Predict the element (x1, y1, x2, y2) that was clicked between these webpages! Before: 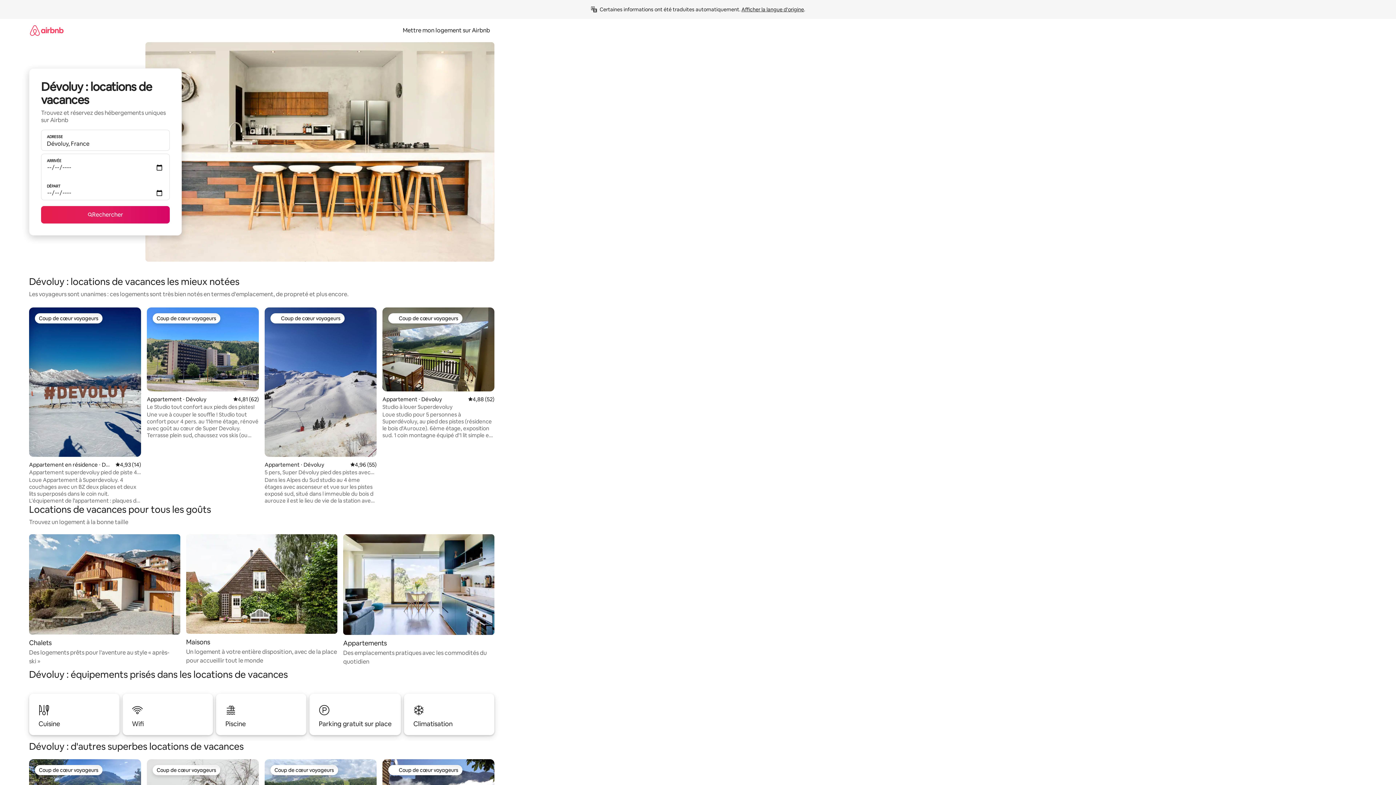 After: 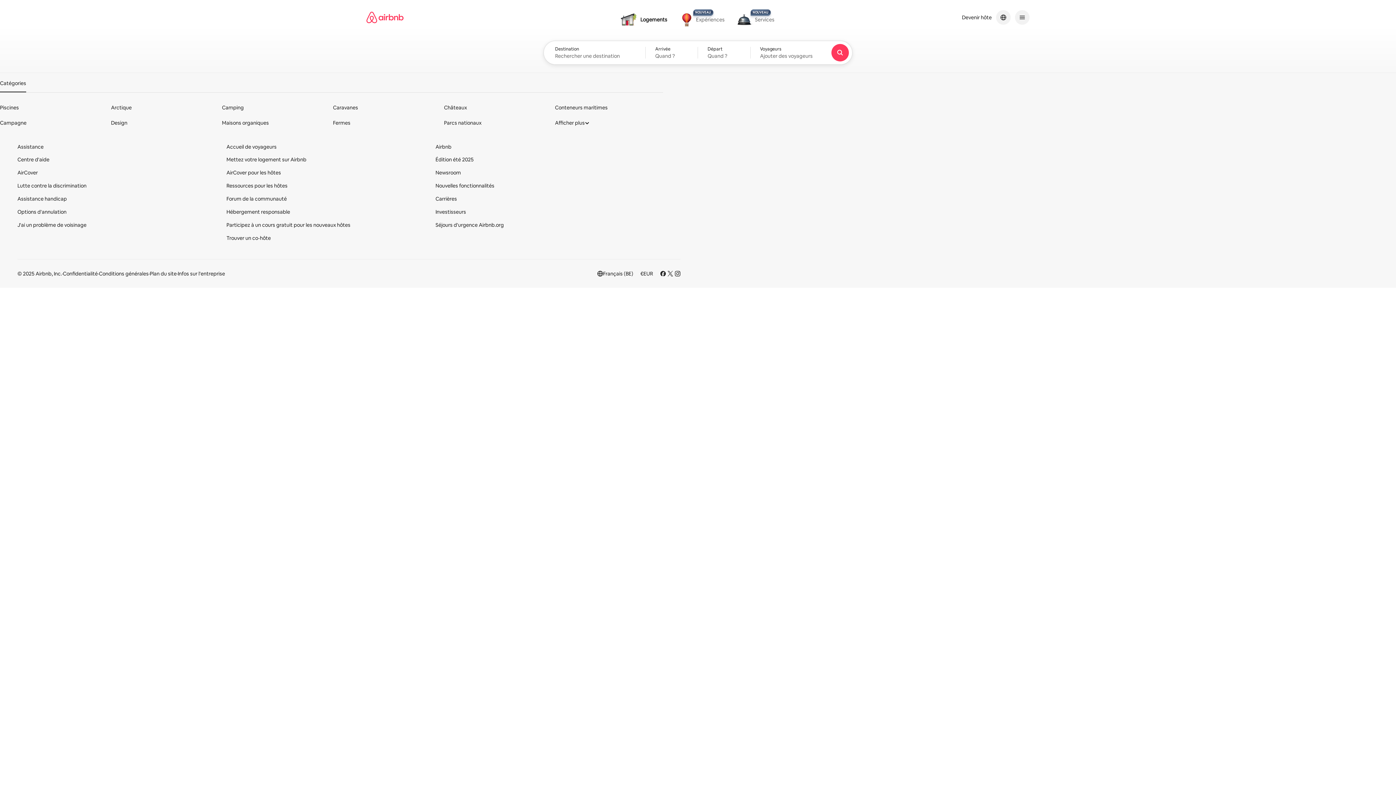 Action: bbox: (29, 18, 63, 41)